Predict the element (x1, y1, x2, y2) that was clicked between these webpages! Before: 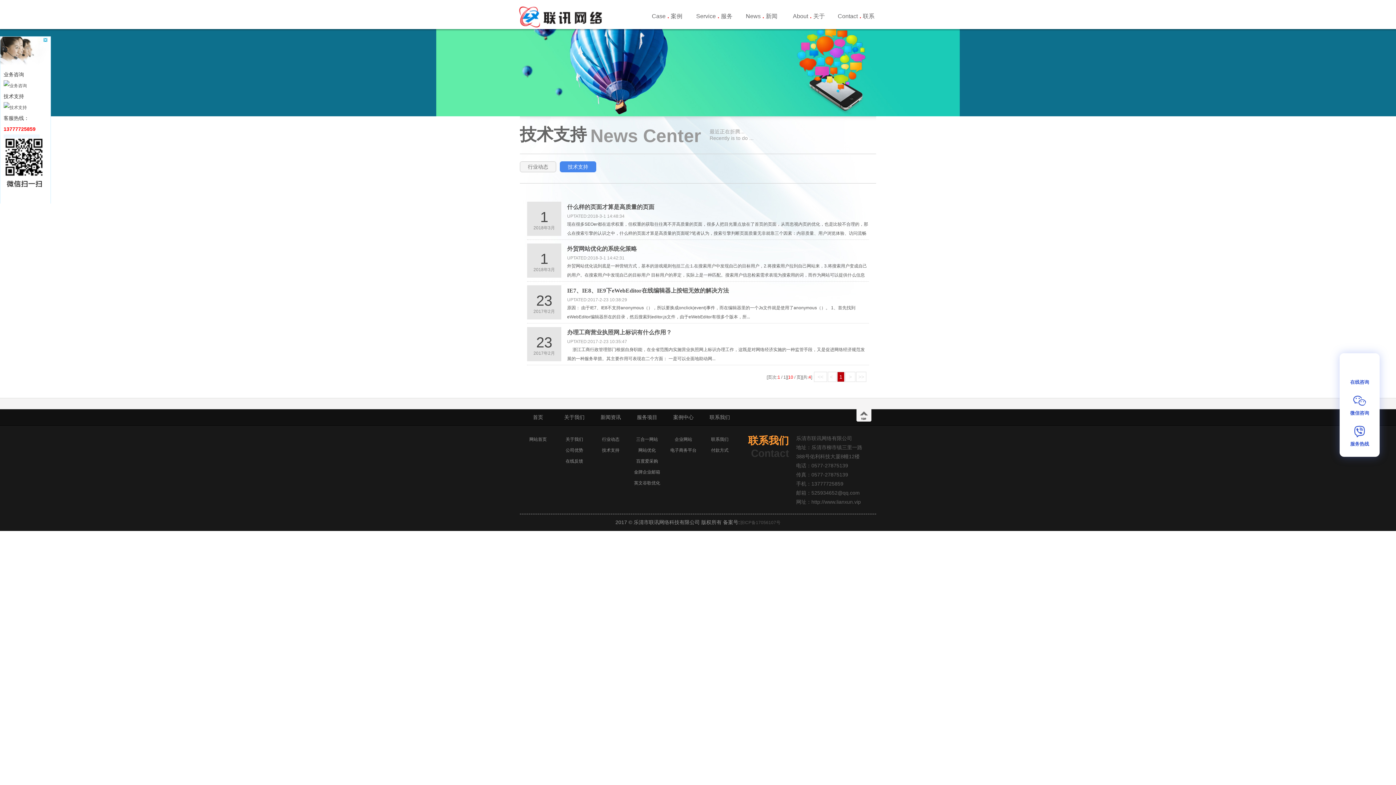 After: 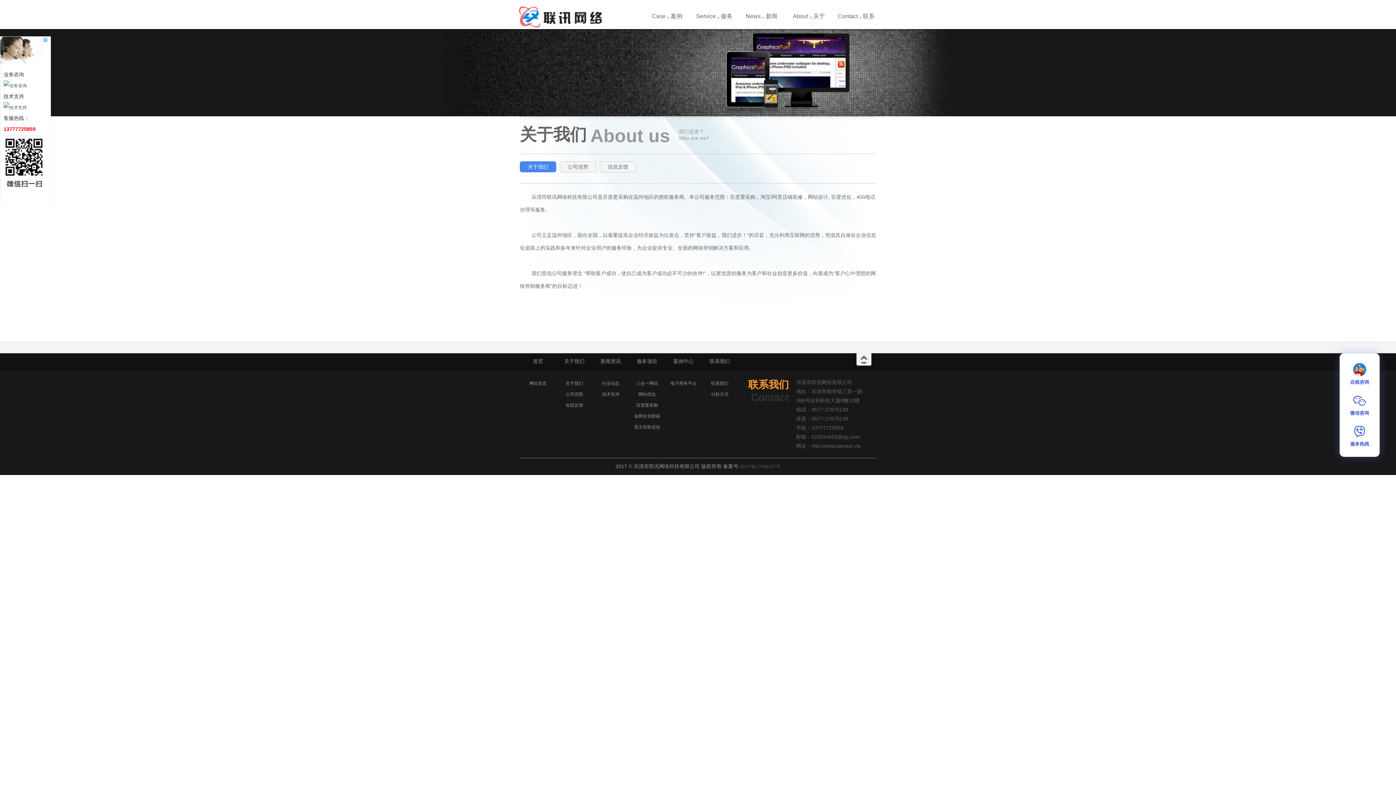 Action: label: 关于我们 bbox: (556, 414, 592, 421)